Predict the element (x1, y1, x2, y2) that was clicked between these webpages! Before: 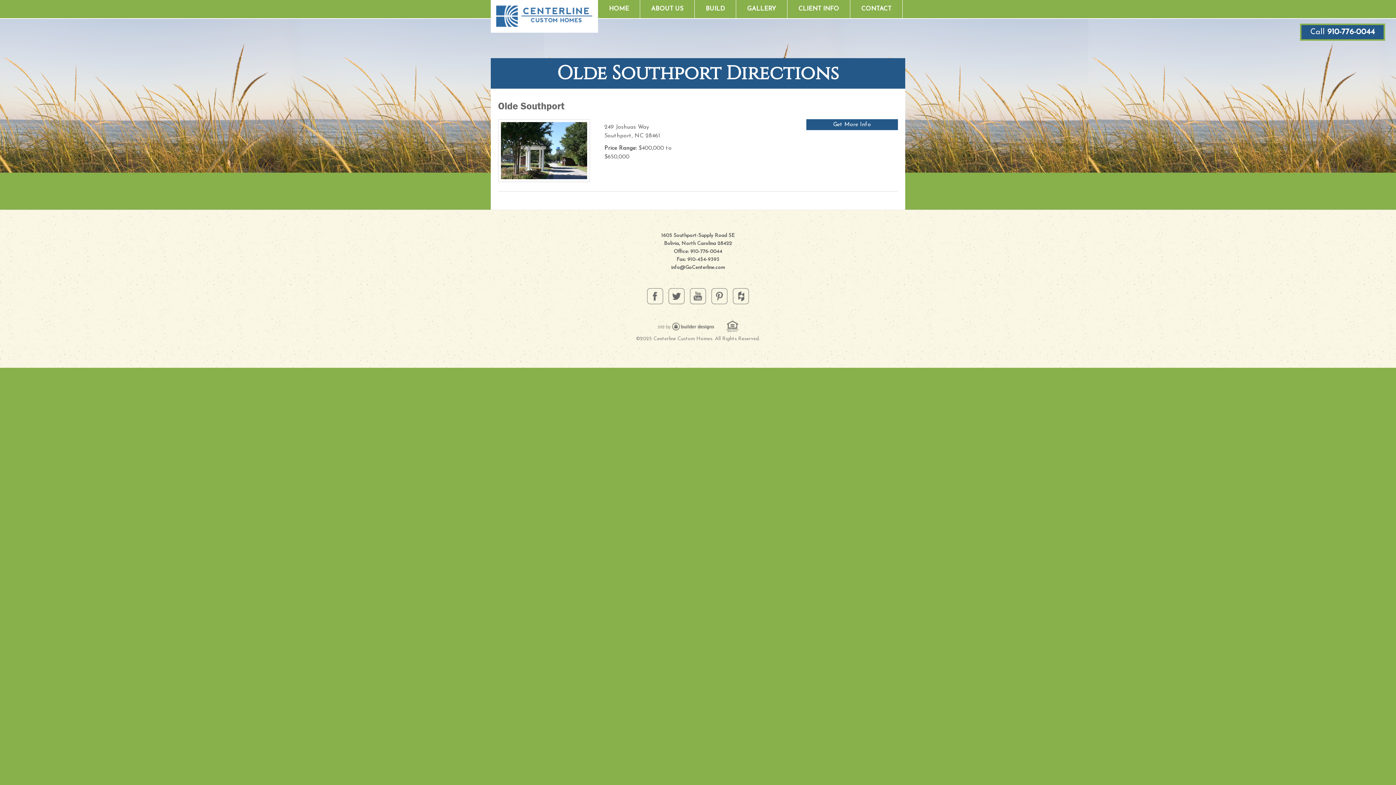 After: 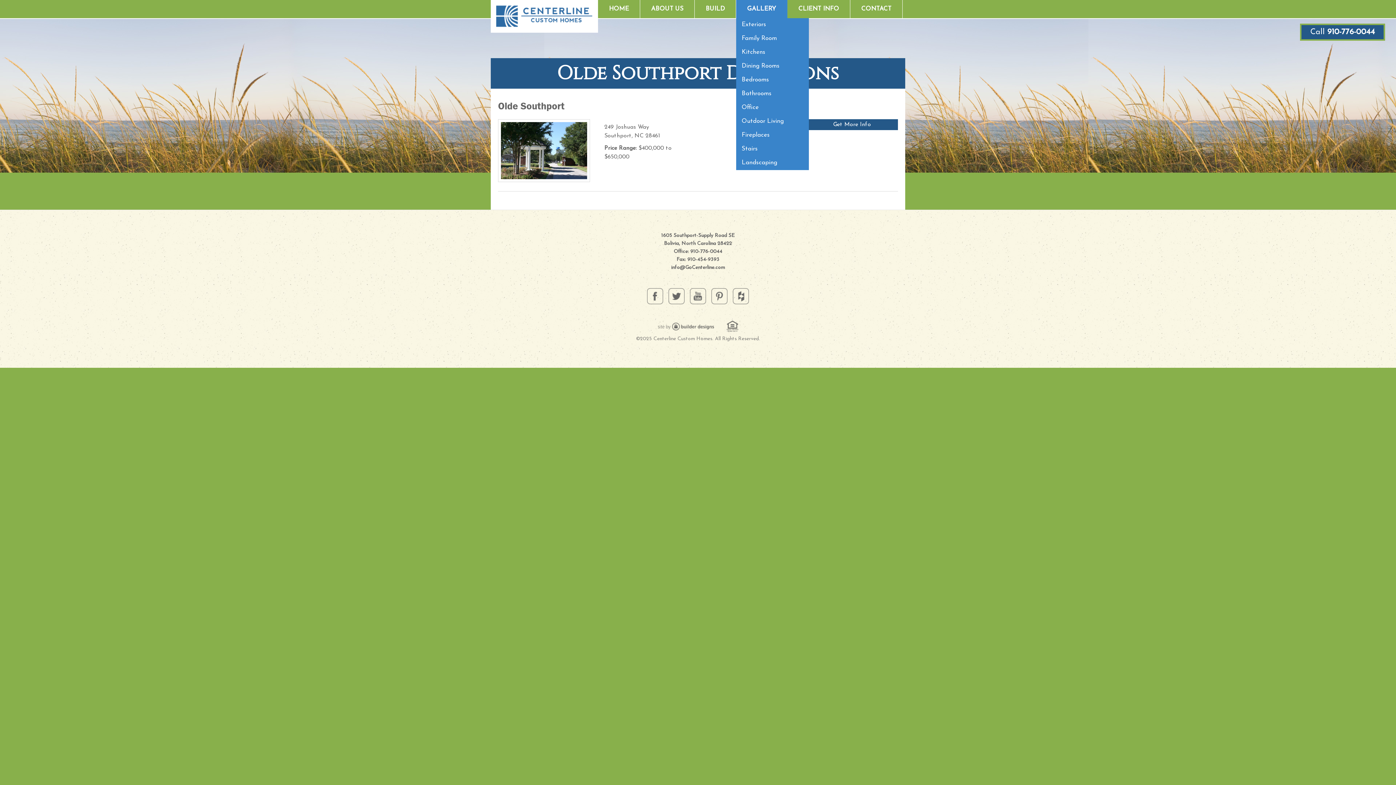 Action: label: GALLERY bbox: (736, 0, 787, 18)